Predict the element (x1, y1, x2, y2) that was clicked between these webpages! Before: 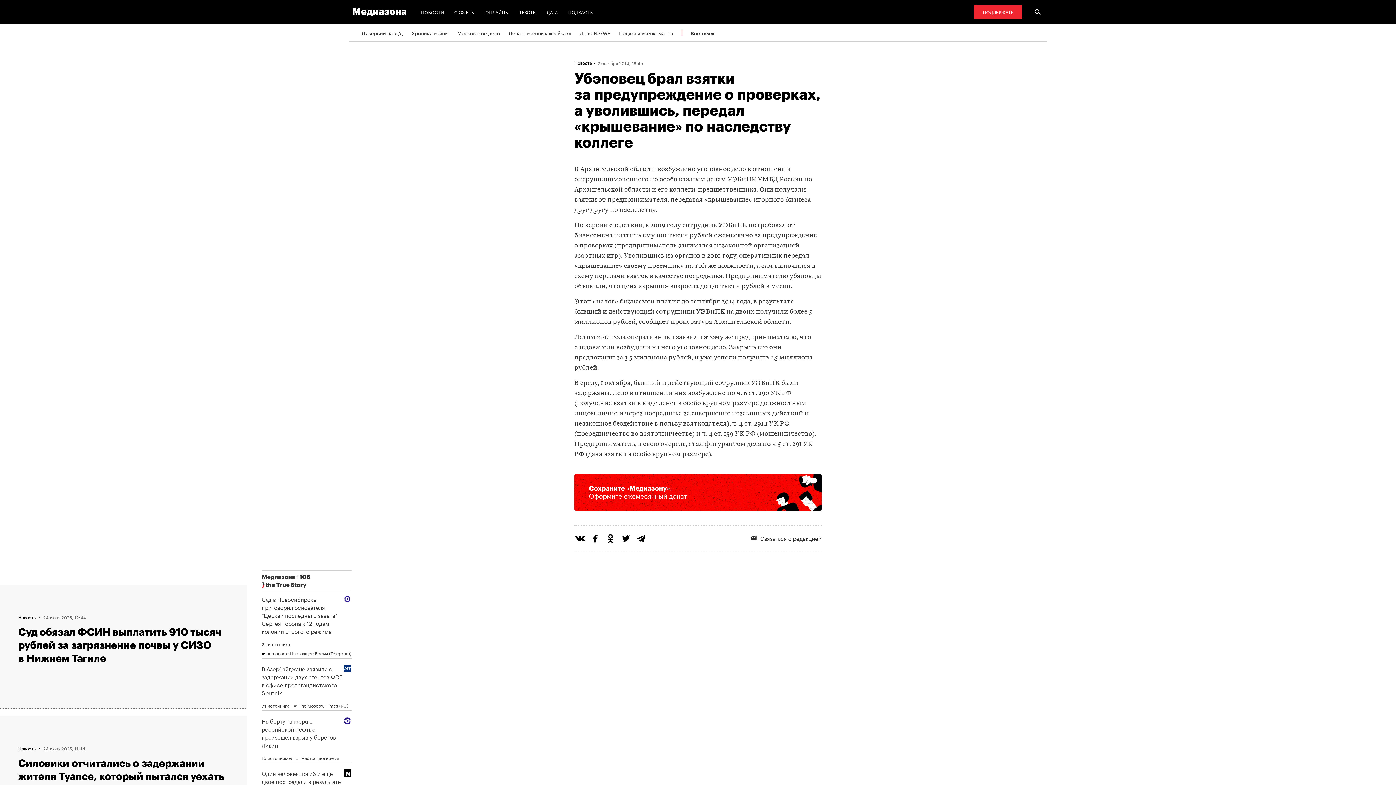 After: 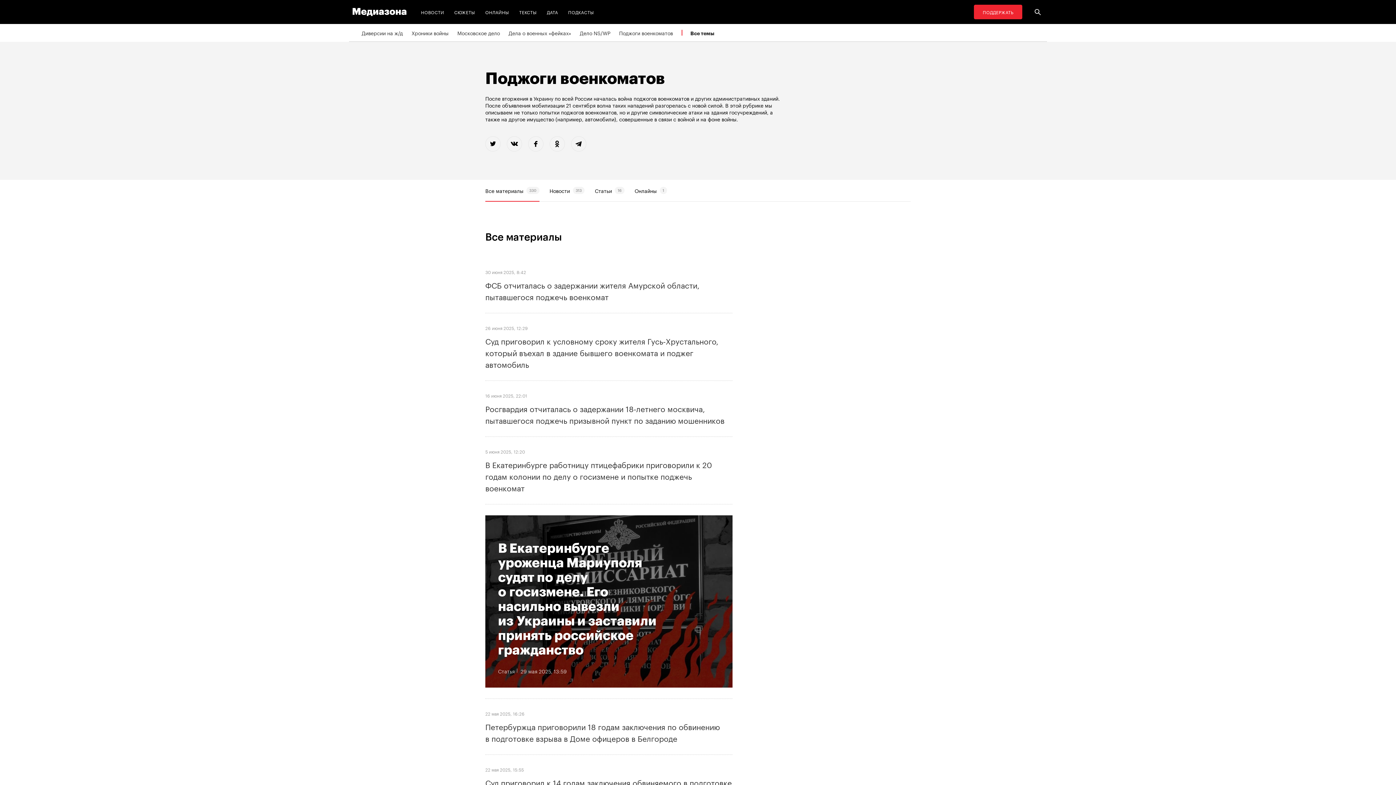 Action: label: Поджоги военкоматов bbox: (619, 24, 673, 41)